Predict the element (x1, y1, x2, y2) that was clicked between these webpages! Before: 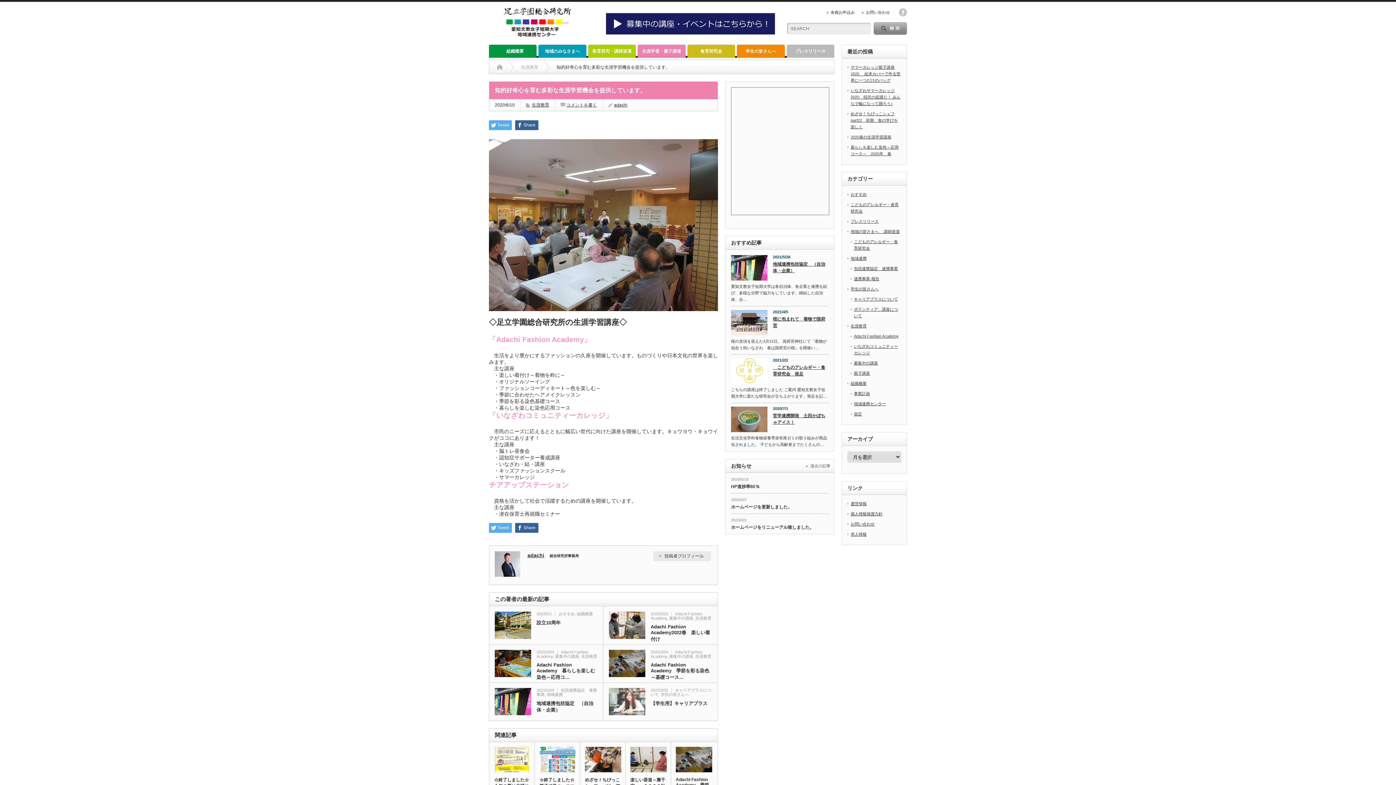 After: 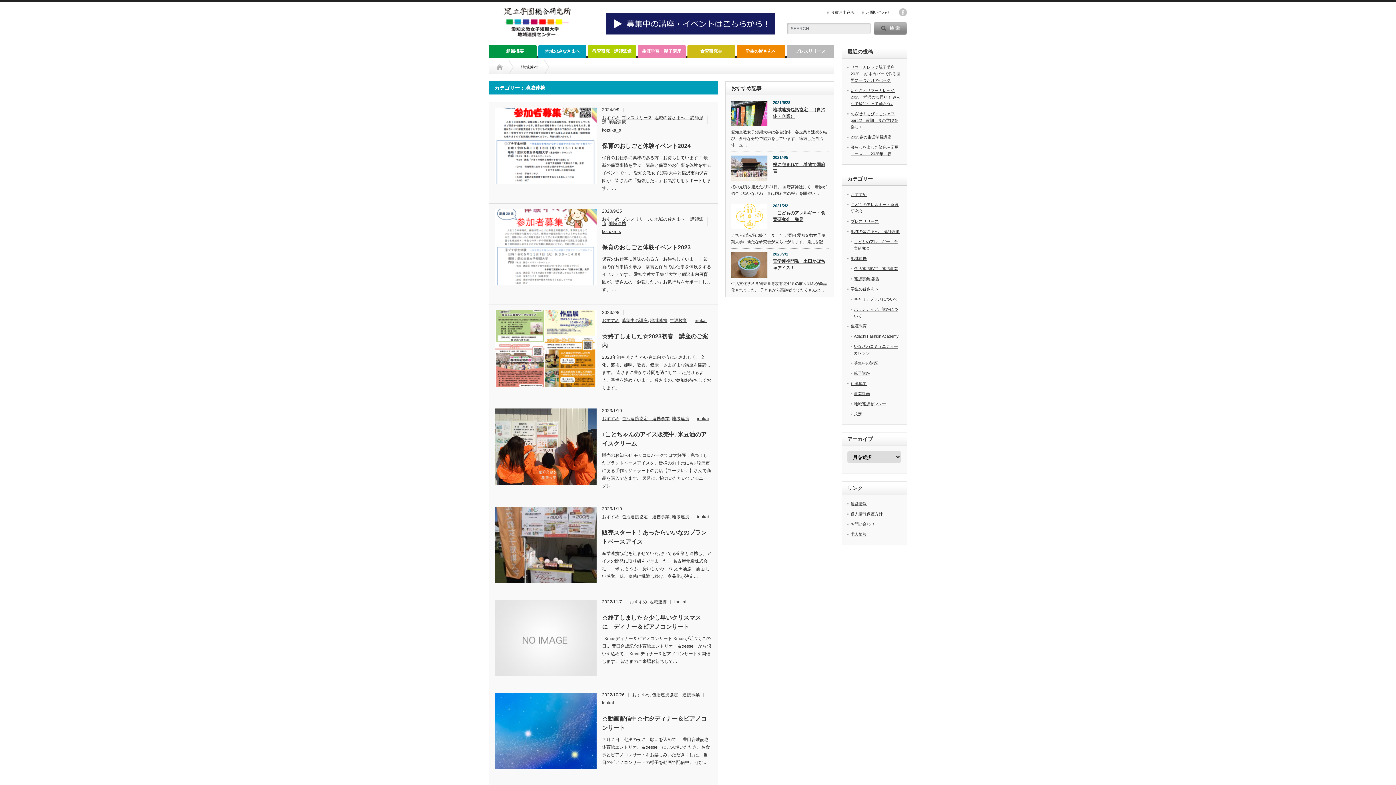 Action: bbox: (538, 44, 586, 57) label: 地域のみなさまへ